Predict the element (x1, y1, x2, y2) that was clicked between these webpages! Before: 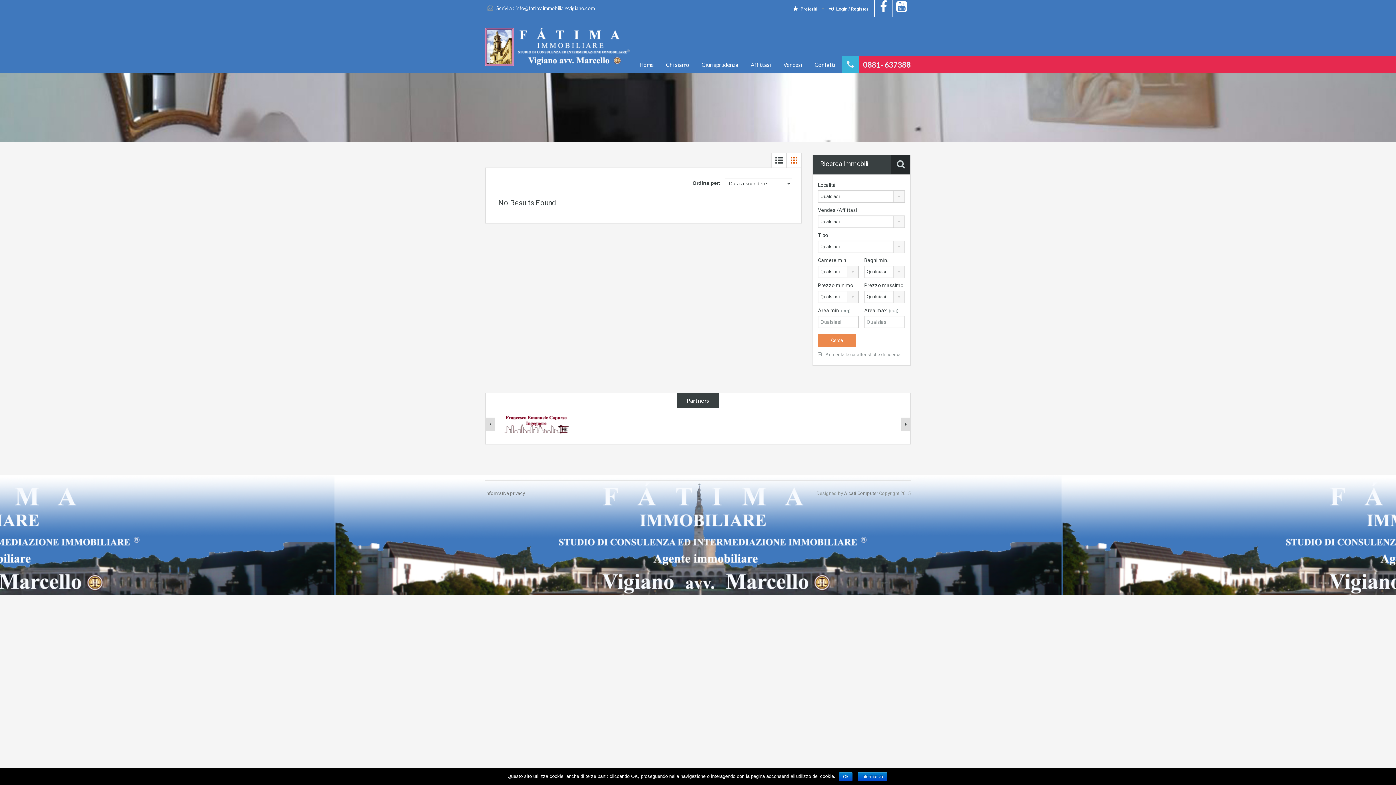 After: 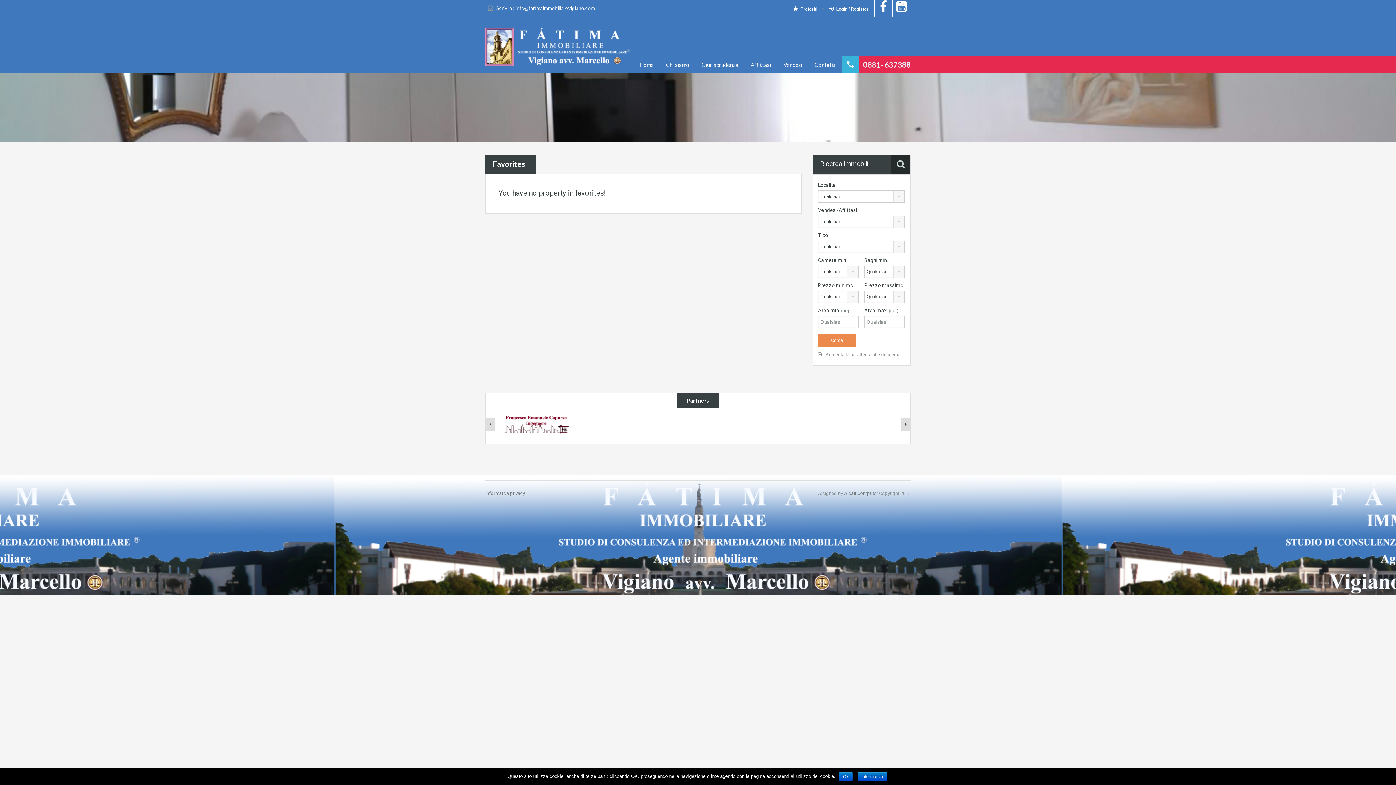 Action: label: Preferiti  bbox: (793, 5, 828, 13)